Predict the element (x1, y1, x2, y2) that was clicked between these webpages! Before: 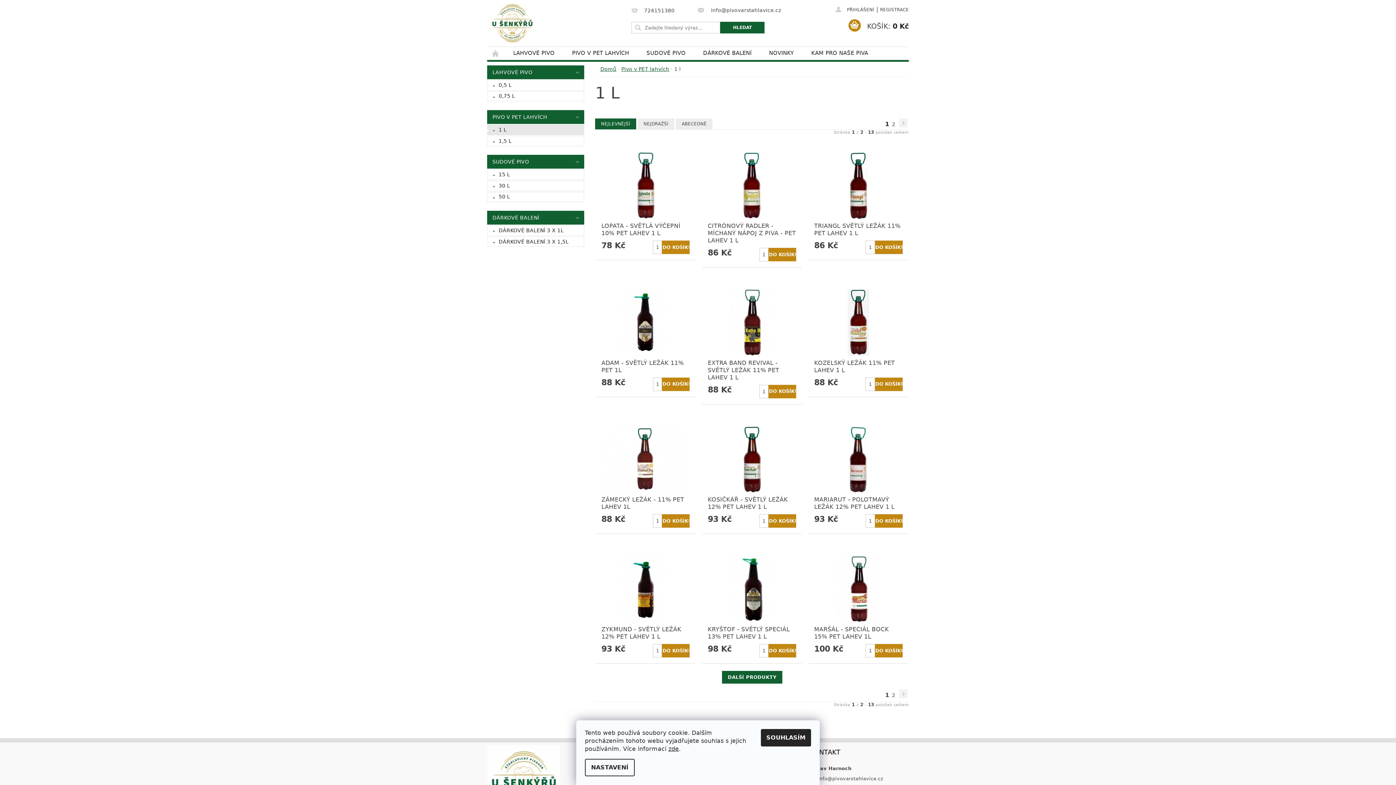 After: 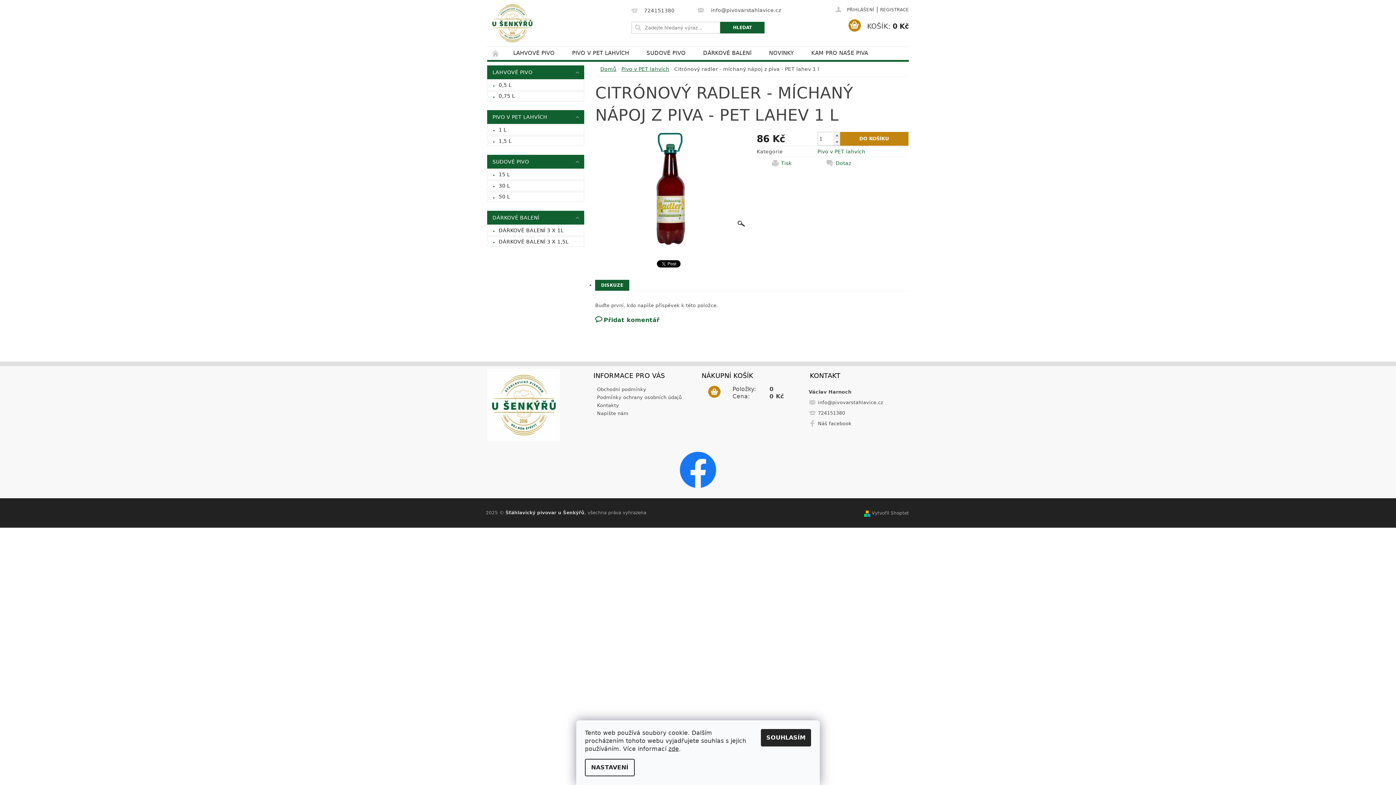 Action: label: CITRÓNOVÝ RADLER - MÍCHANÝ NÁPOJ Z PIVA - PET LAHEV 1 L bbox: (707, 222, 796, 244)